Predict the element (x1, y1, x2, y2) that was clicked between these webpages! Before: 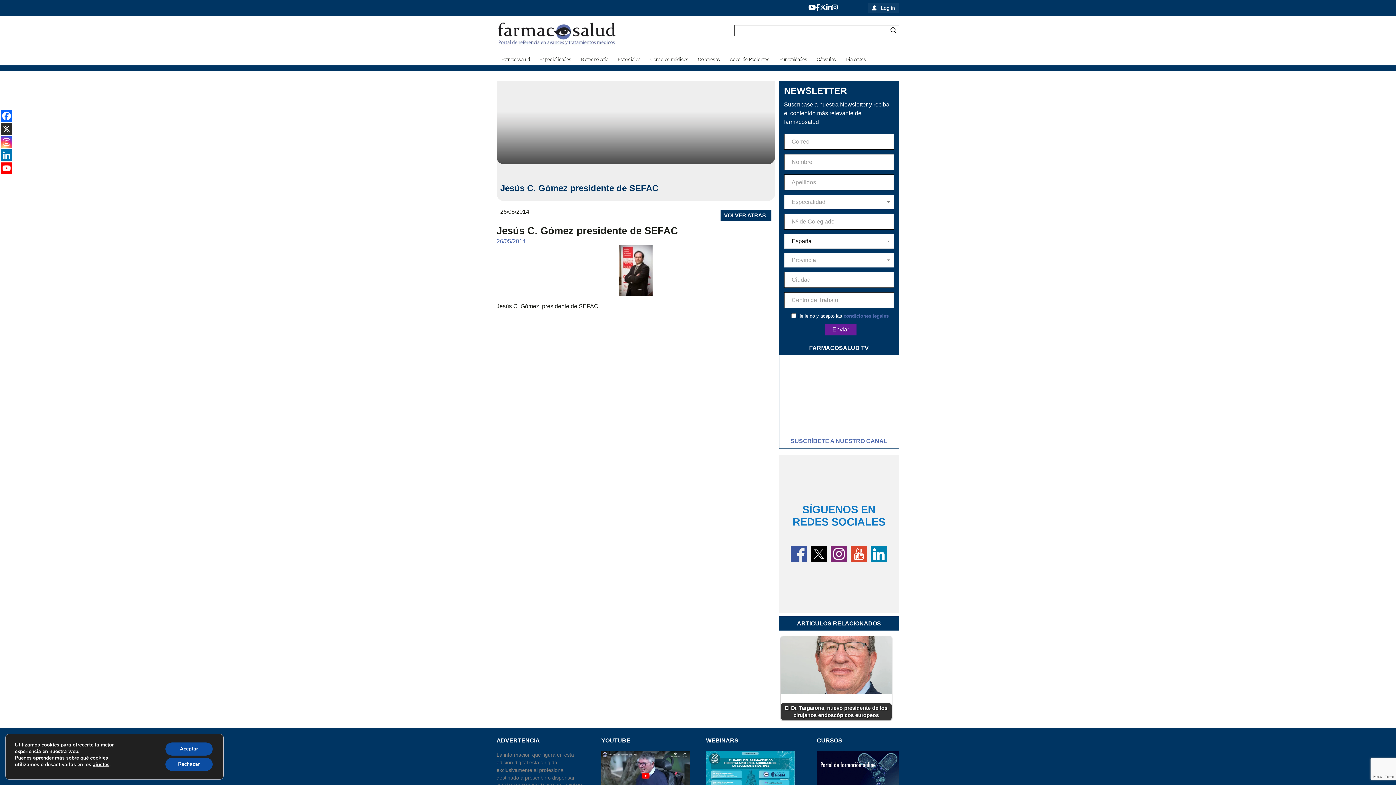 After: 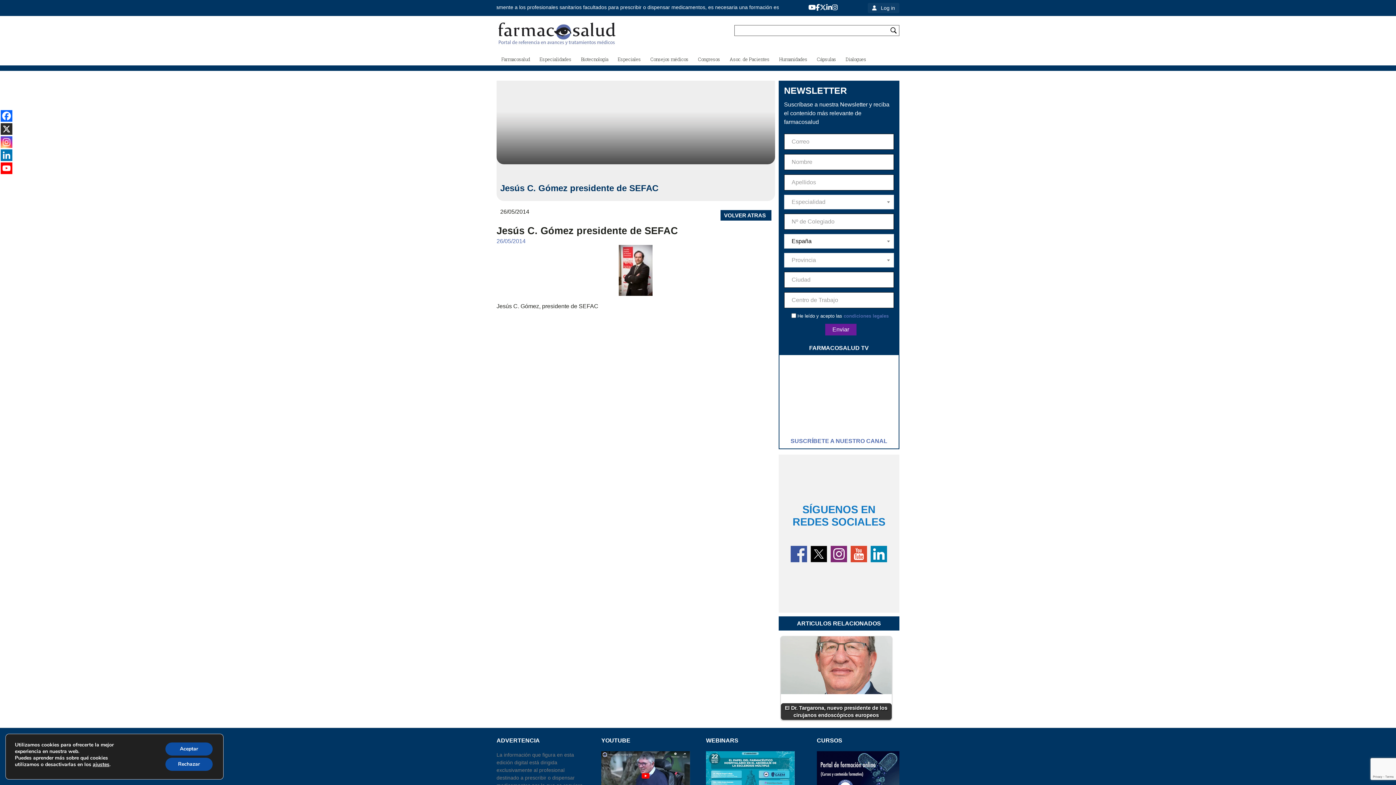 Action: bbox: (826, 3, 832, 12)